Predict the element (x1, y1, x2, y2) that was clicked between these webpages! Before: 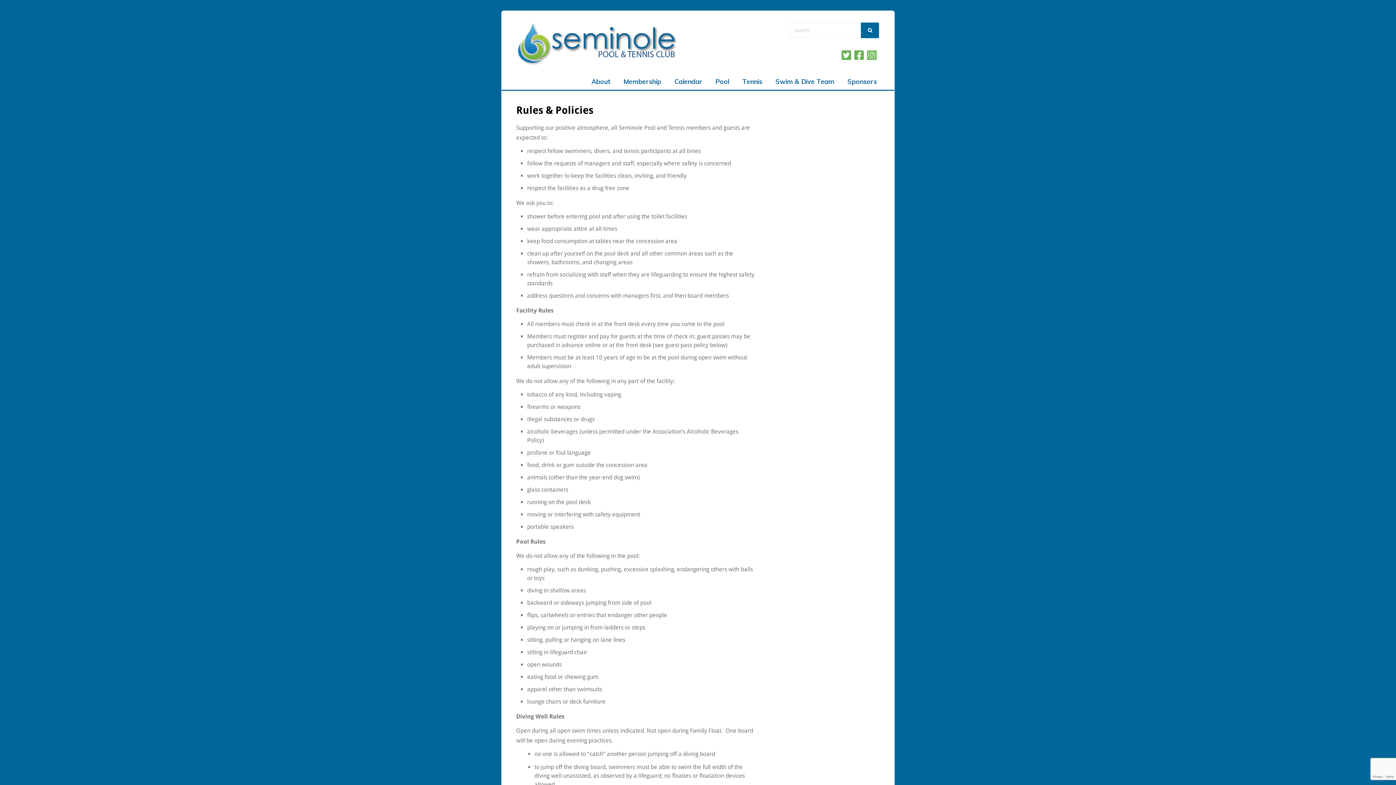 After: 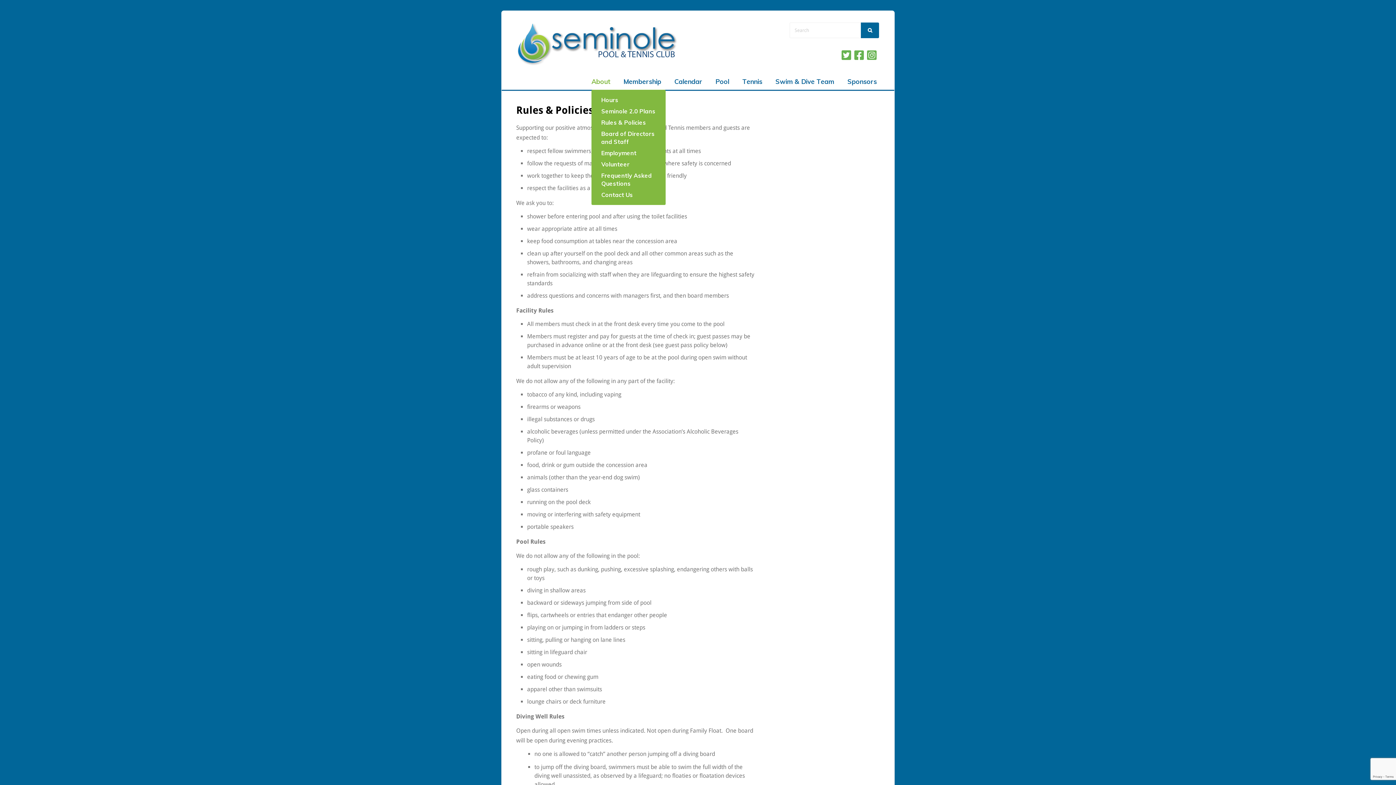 Action: label: About bbox: (591, 73, 617, 89)